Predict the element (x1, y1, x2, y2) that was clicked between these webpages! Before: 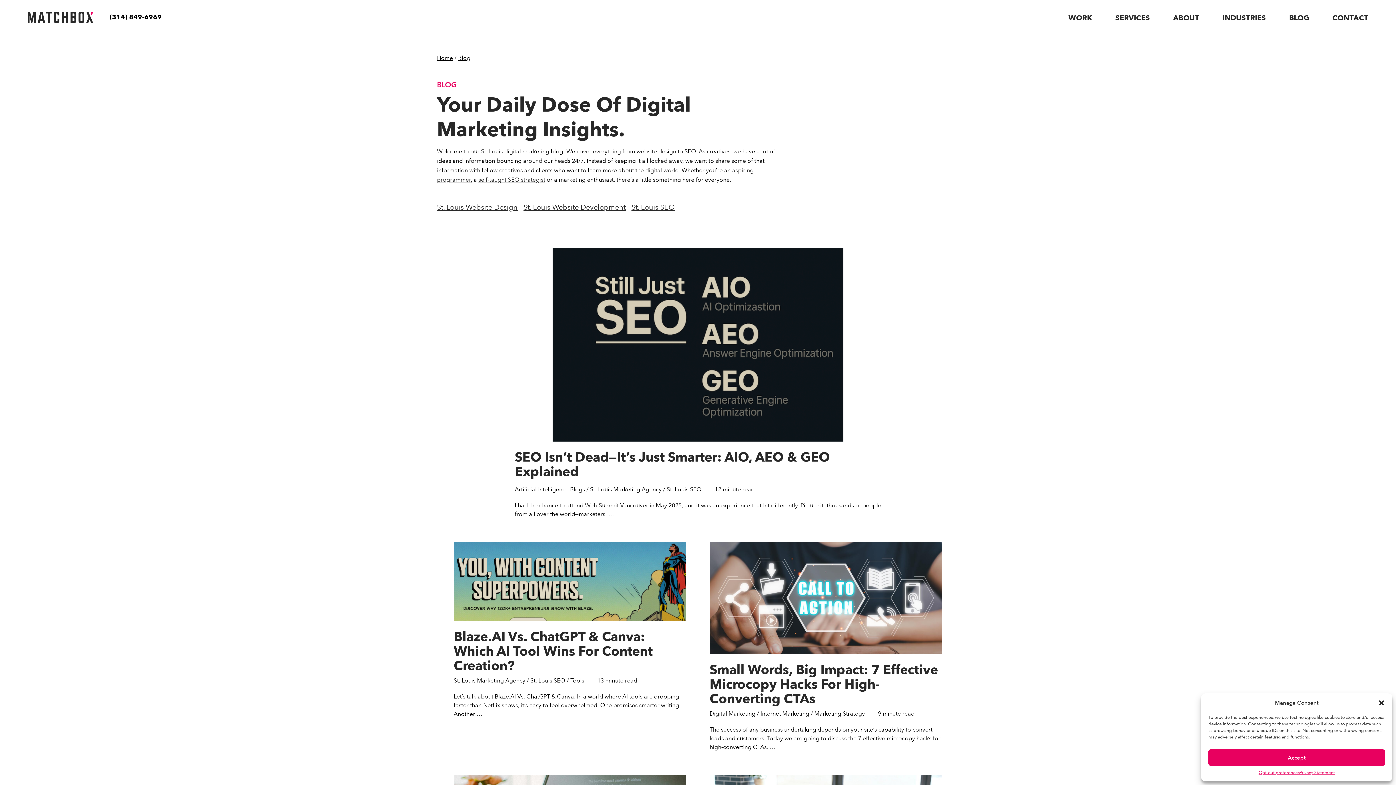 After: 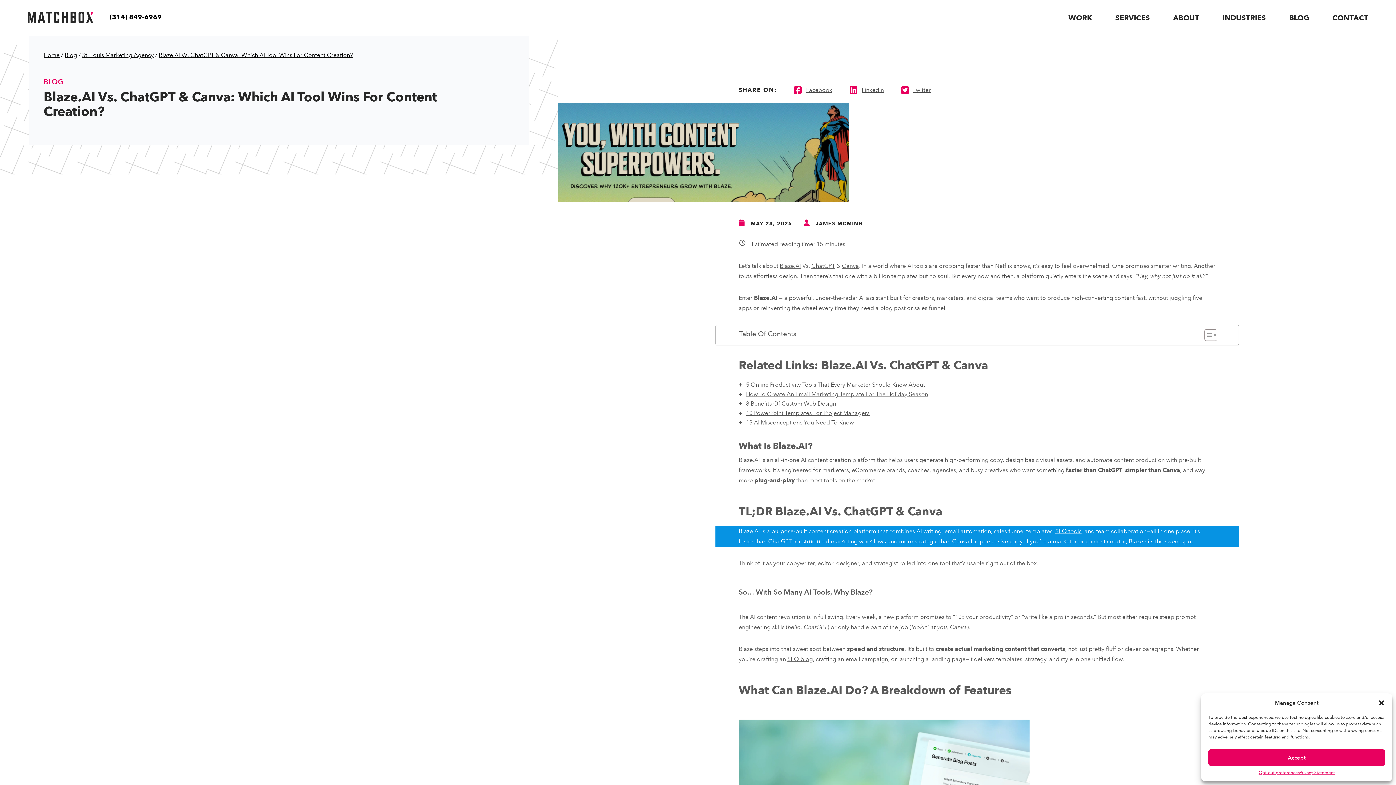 Action: label: Blaze.AI Vs. ChatGPT & Canva: Which AI Tool Wins For Content Creation? bbox: (453, 628, 652, 675)